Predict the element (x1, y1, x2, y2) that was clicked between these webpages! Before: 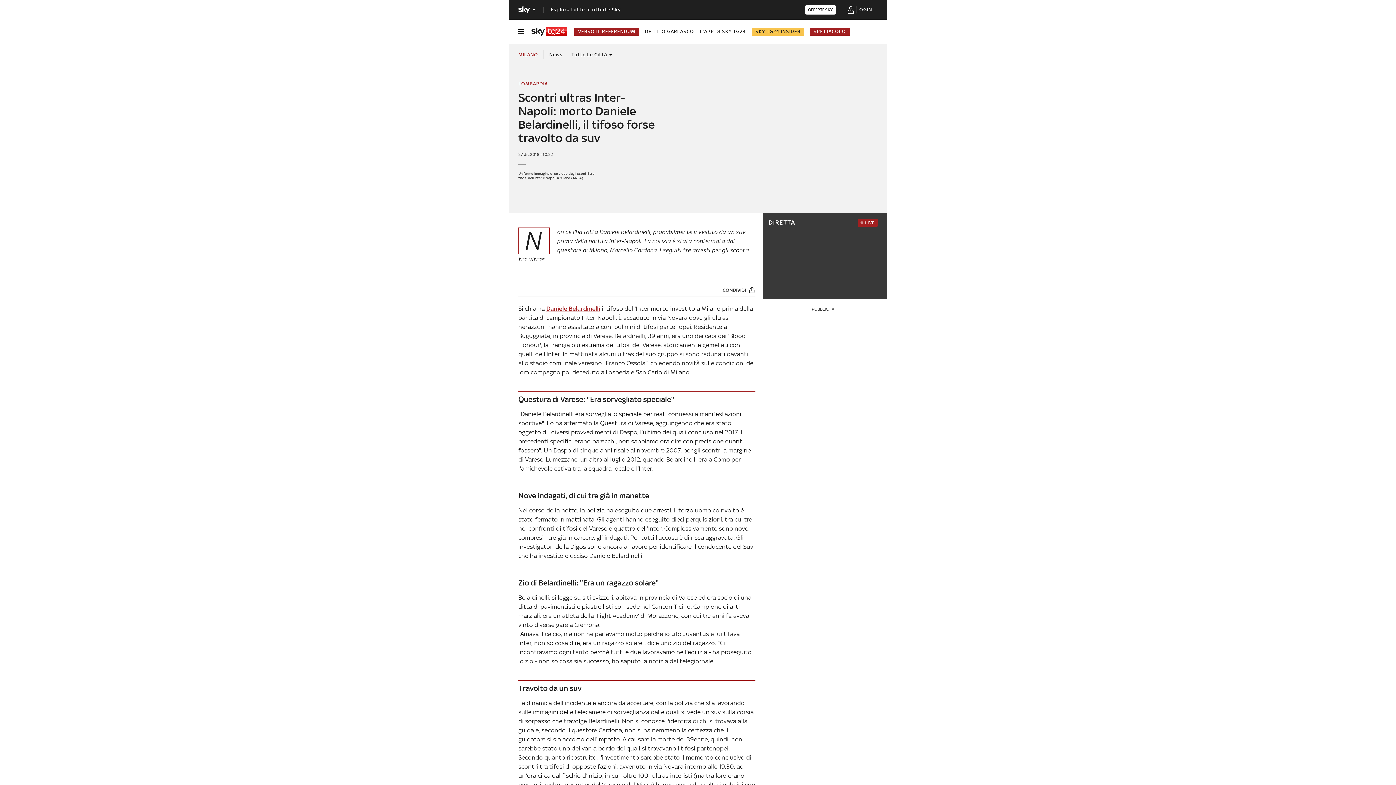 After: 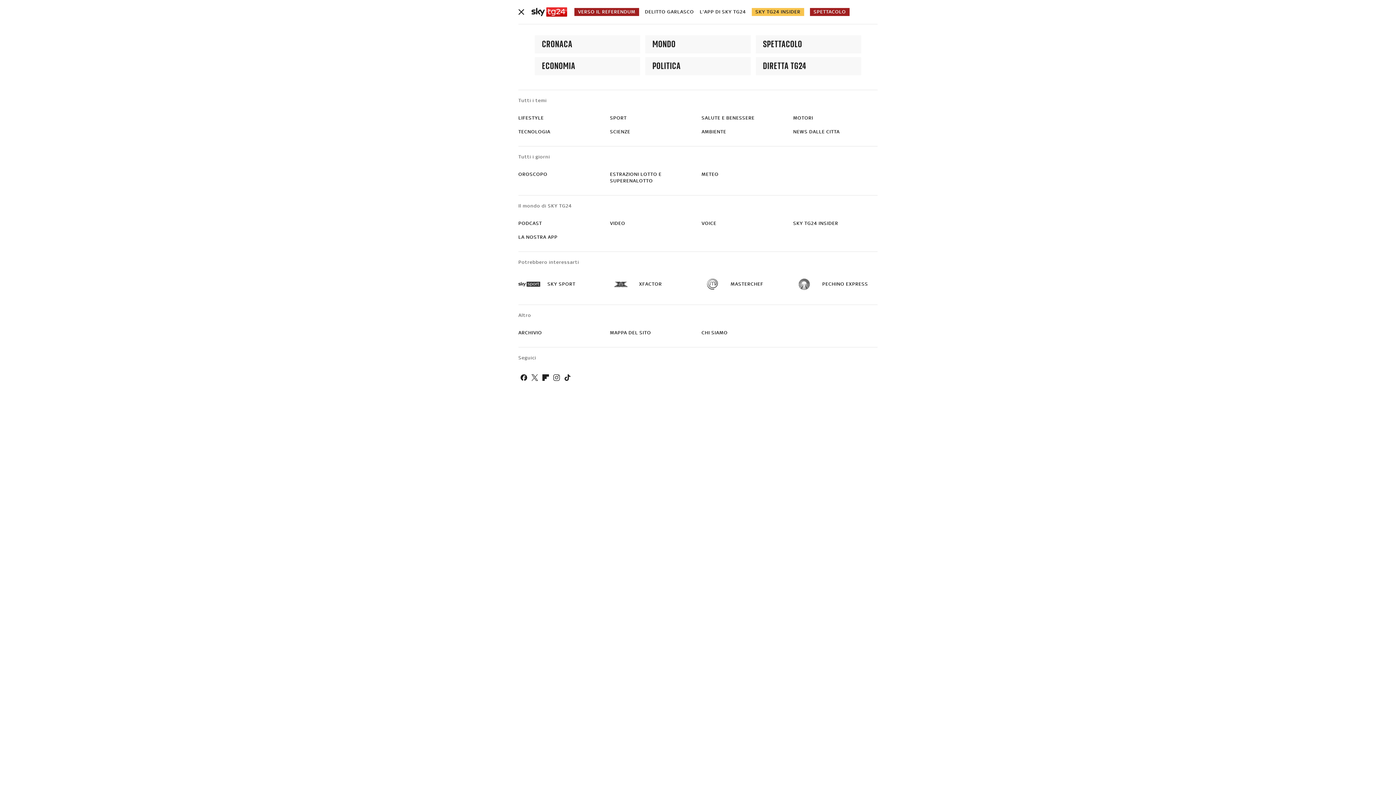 Action: label: Apri menù bbox: (518, 26, 524, 36)